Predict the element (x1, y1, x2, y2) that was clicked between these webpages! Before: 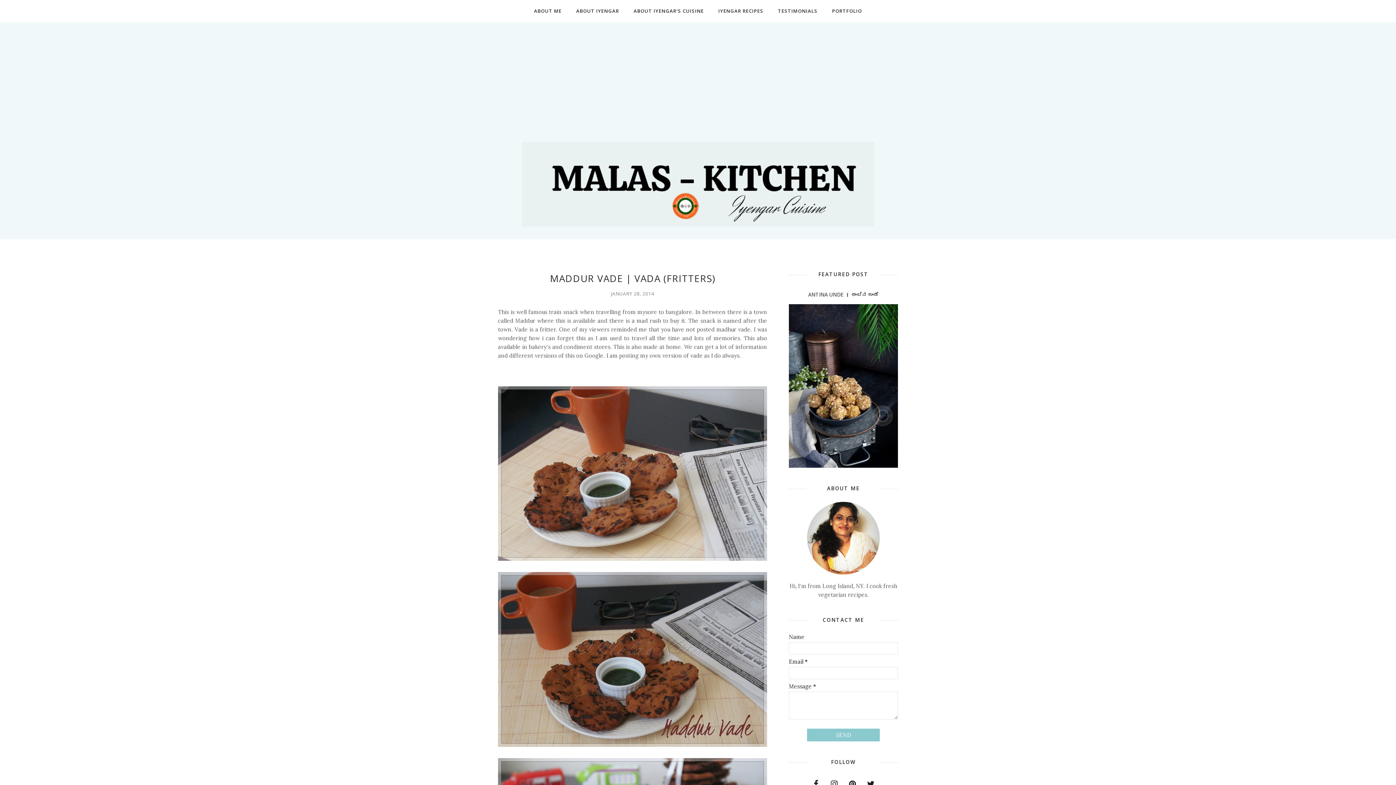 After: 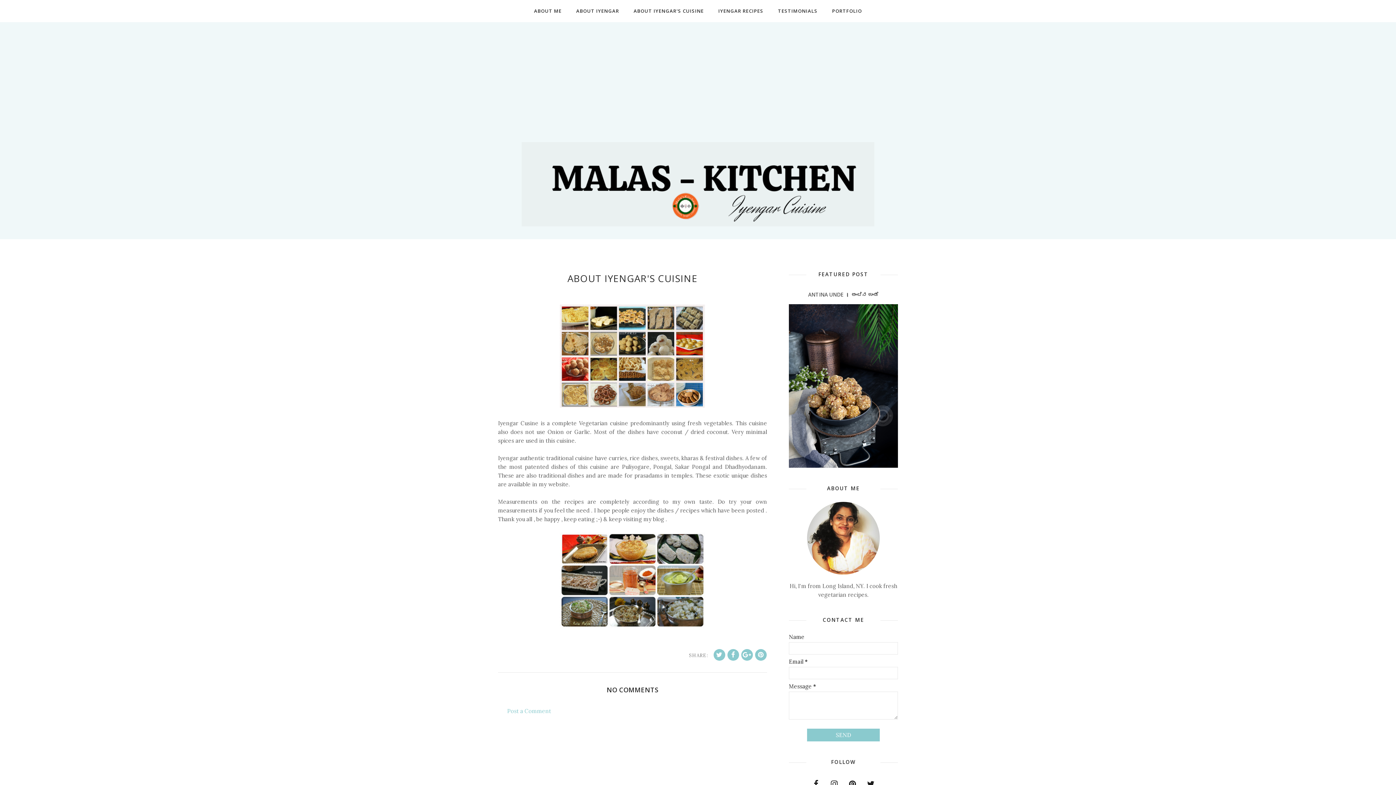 Action: label: ABOUT IYENGAR'S CUISINE bbox: (626, 4, 711, 17)